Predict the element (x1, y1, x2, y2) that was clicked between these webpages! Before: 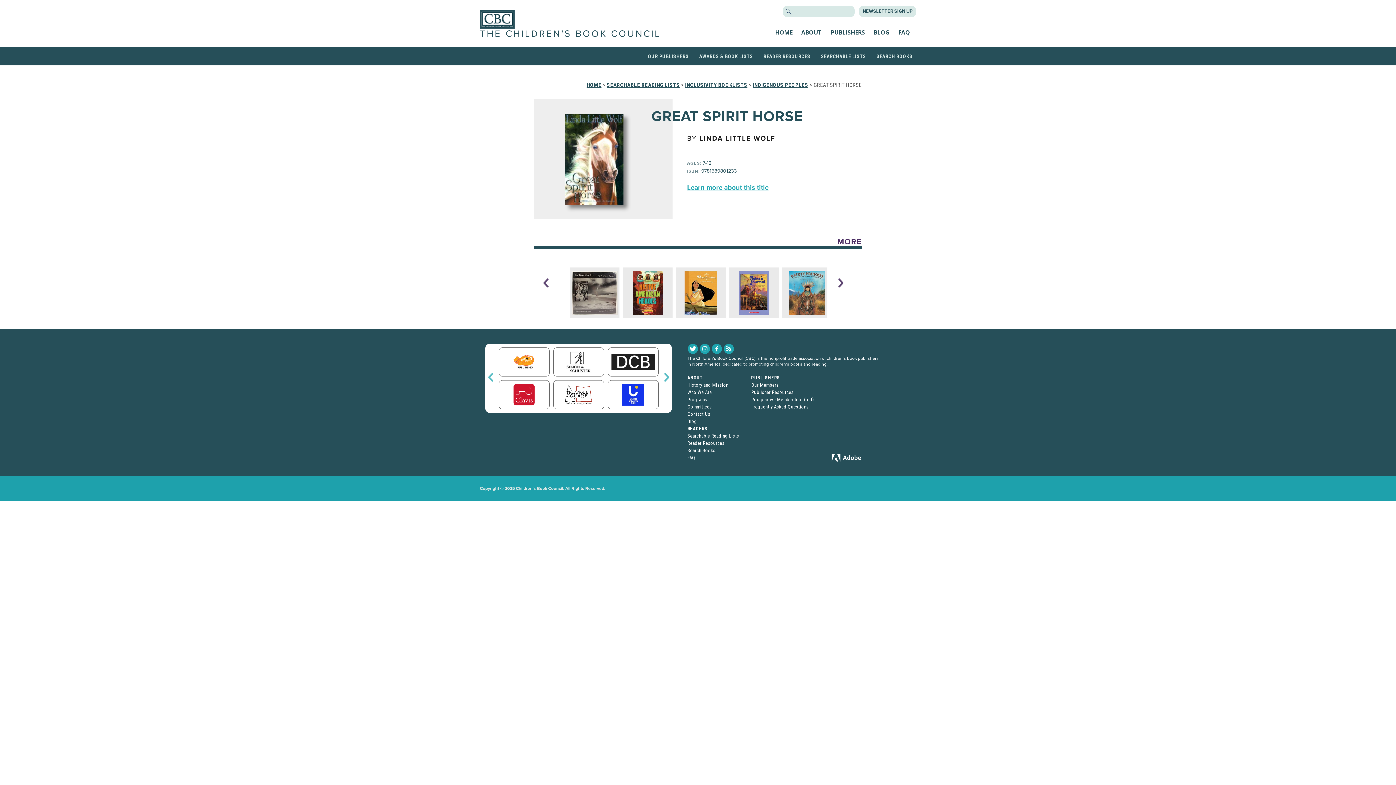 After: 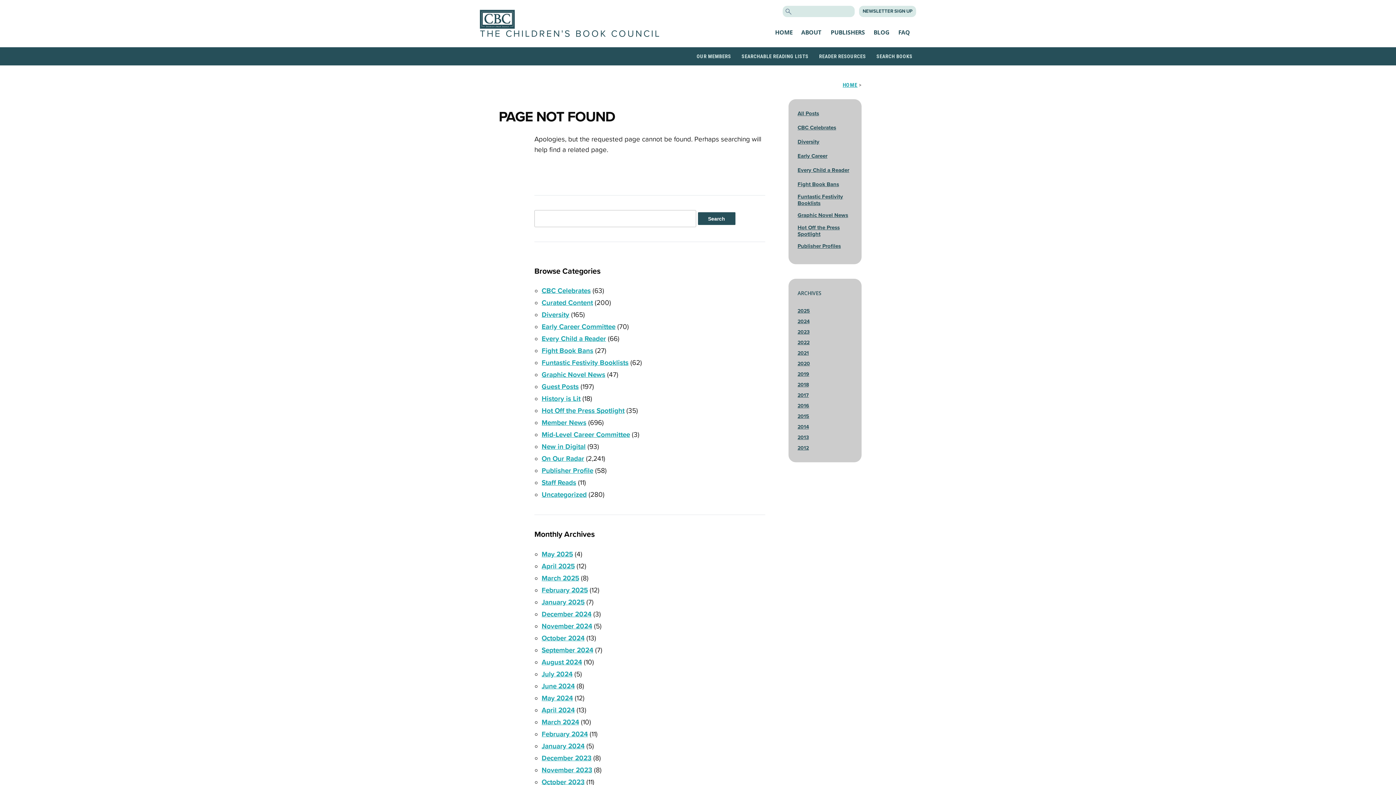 Action: bbox: (687, 455, 695, 460) label: FAQ